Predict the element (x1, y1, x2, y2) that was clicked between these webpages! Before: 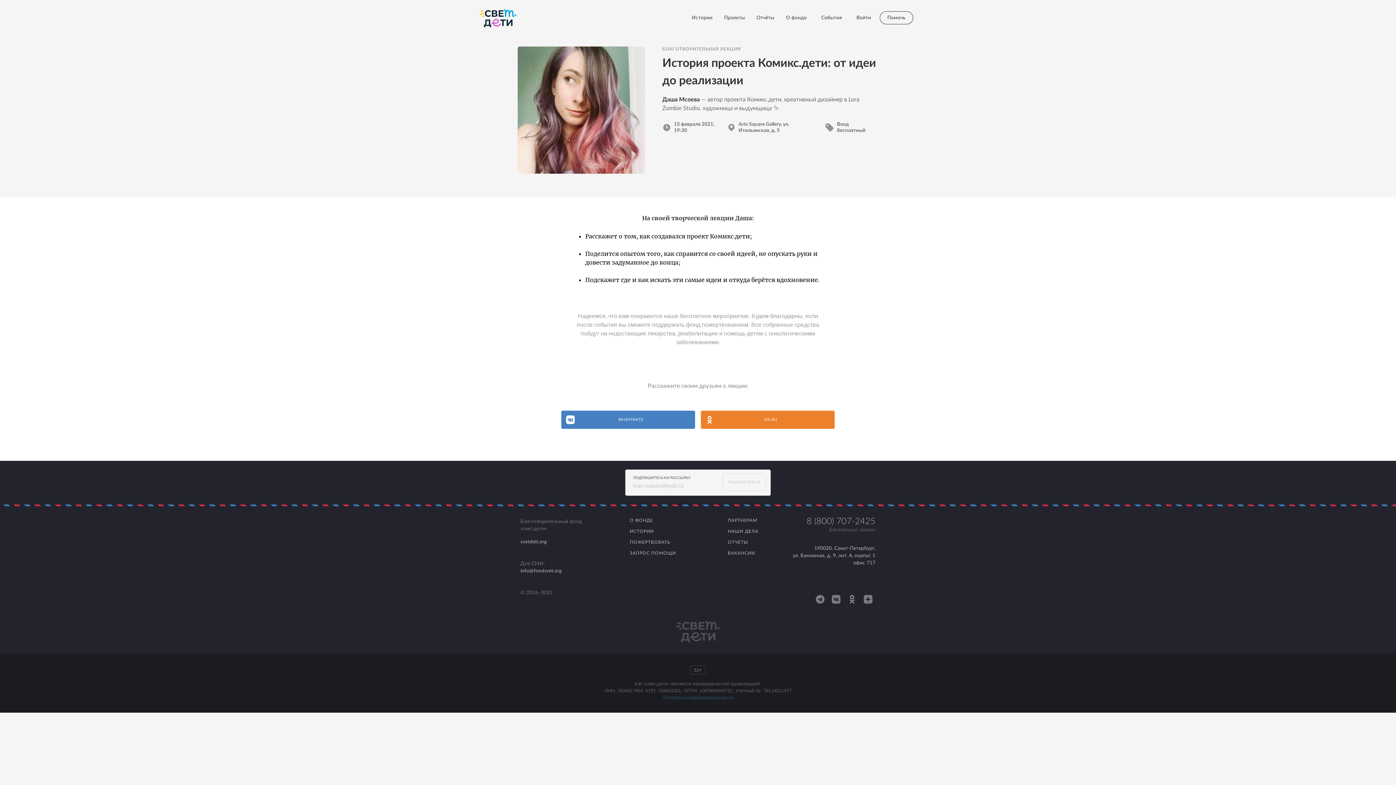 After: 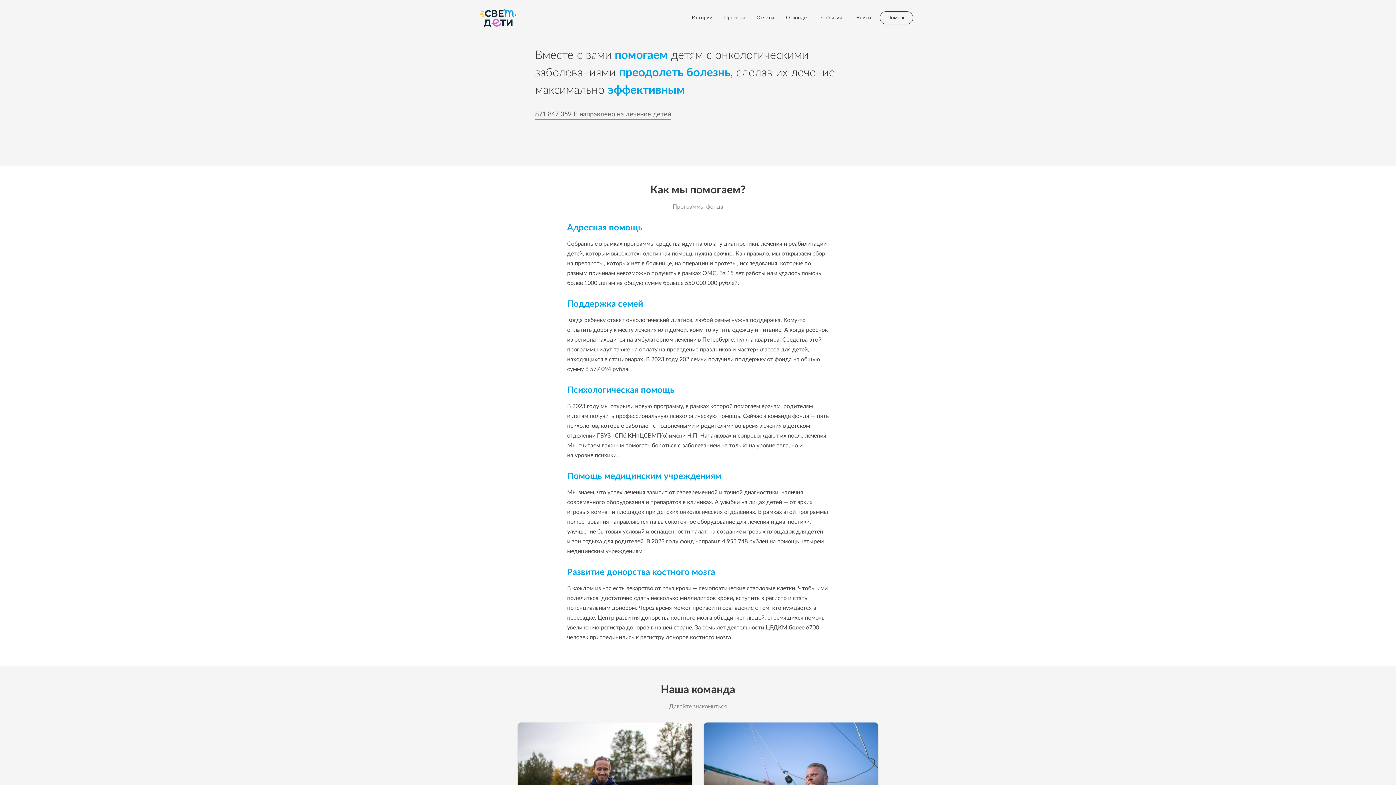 Action: bbox: (780, 11, 812, 23) label: О фонде